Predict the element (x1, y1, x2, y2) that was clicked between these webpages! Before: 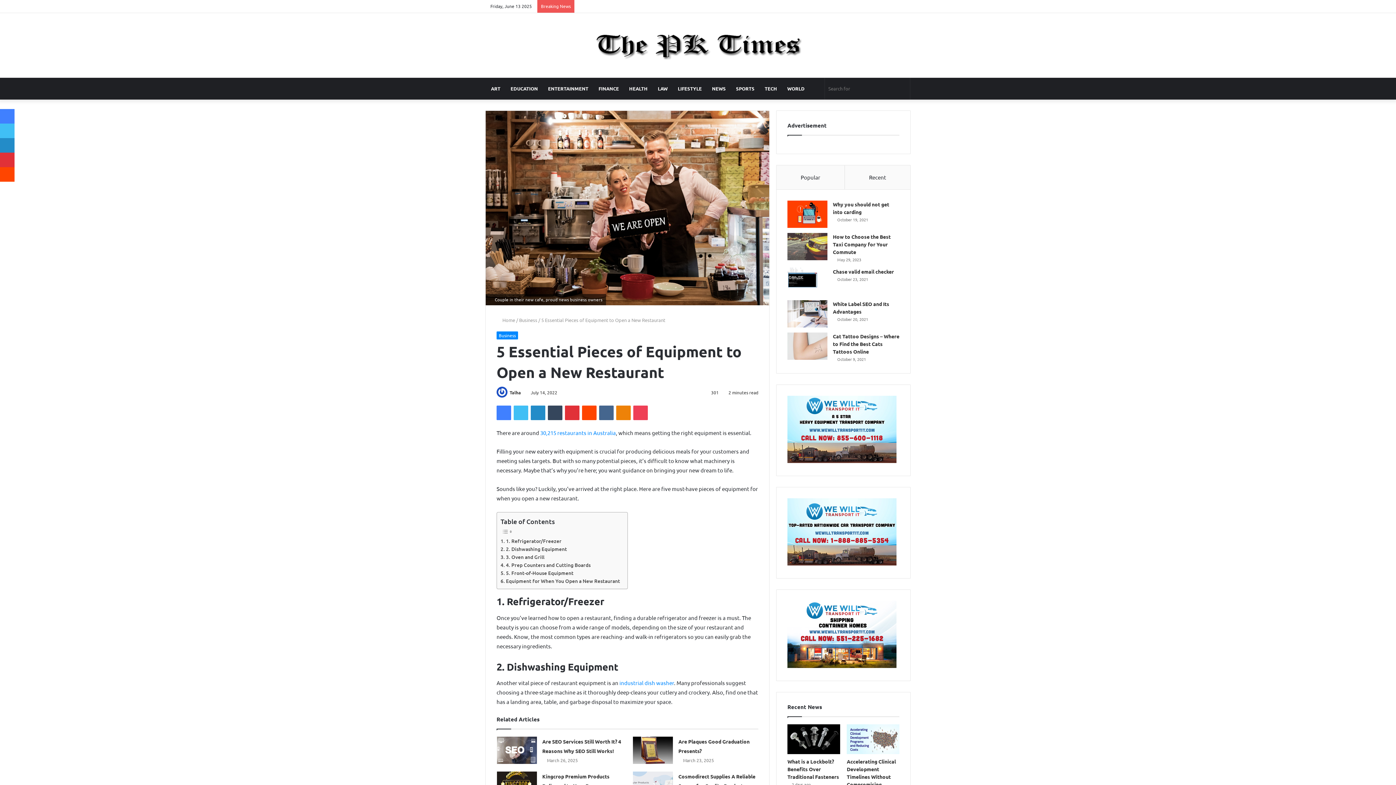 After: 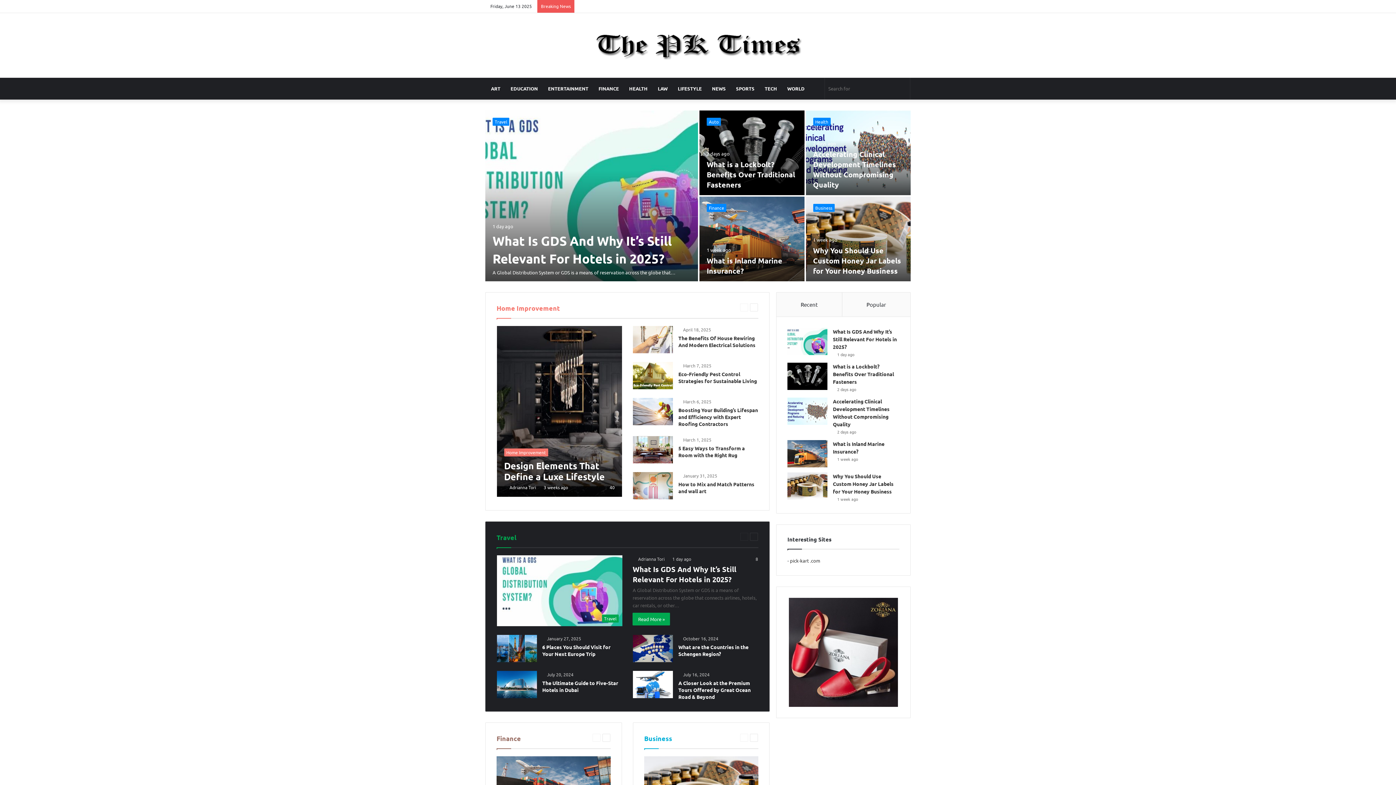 Action: bbox: (496, 316, 515, 323) label:  Home